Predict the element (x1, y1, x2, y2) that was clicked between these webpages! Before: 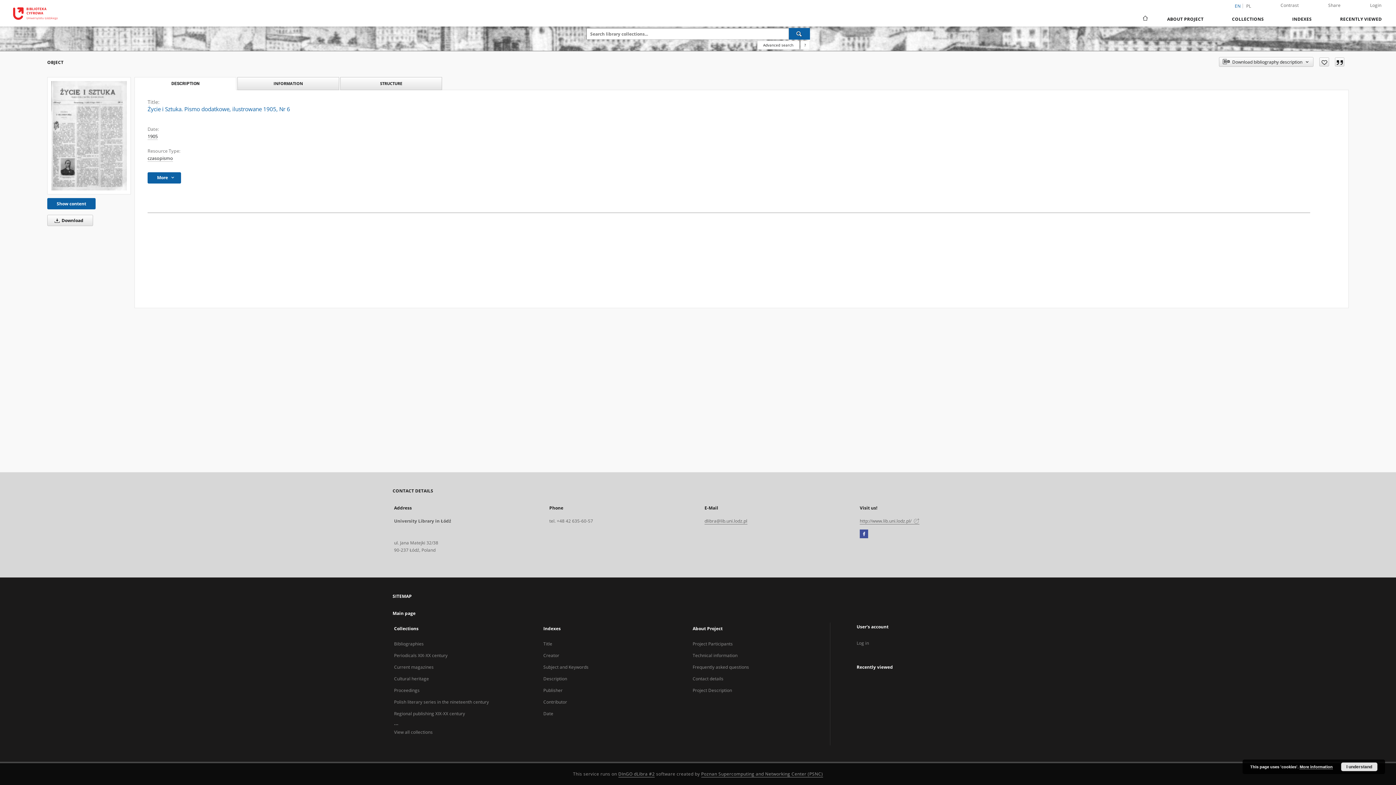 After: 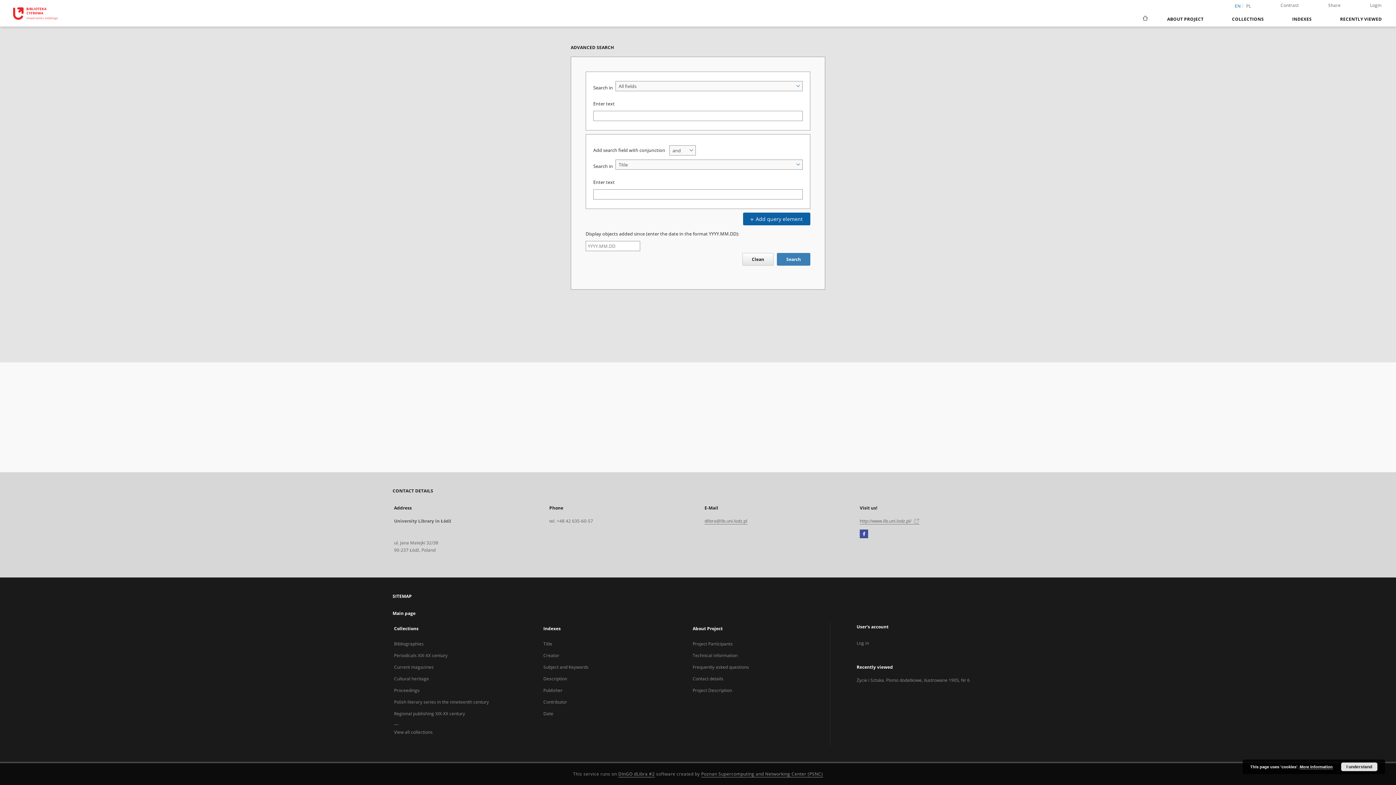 Action: label: Advanced search bbox: (757, 40, 799, 49)